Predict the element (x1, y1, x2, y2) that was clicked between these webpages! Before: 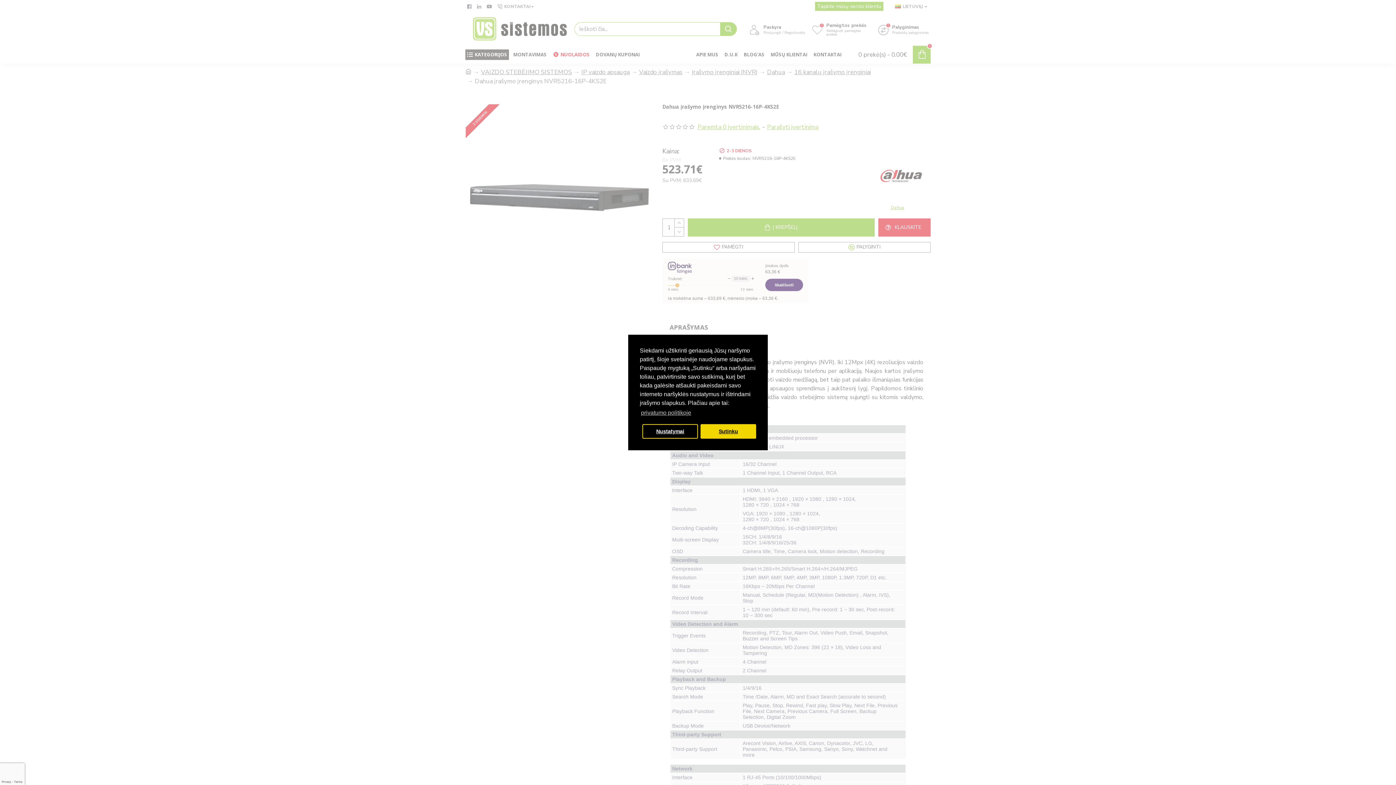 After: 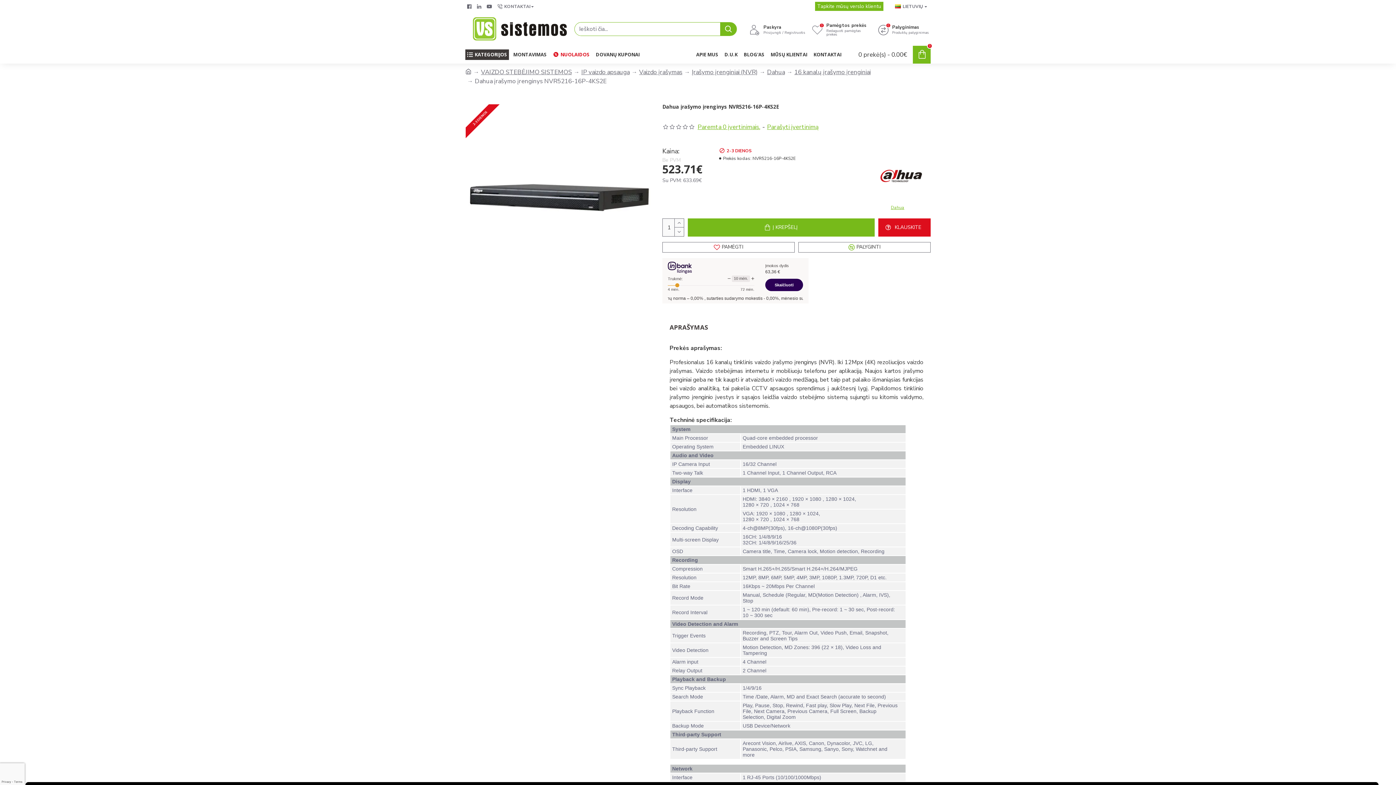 Action: bbox: (700, 424, 756, 438) label: allow cookies